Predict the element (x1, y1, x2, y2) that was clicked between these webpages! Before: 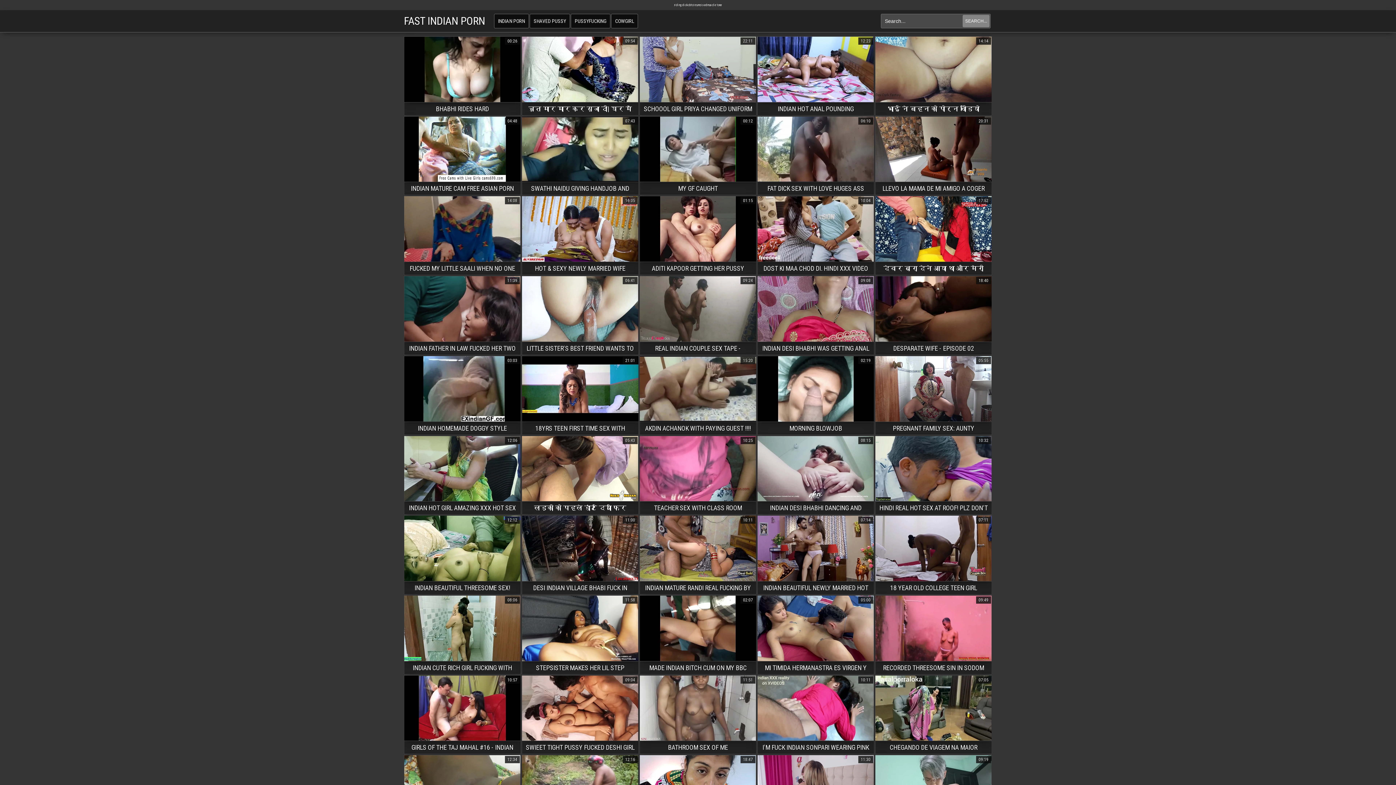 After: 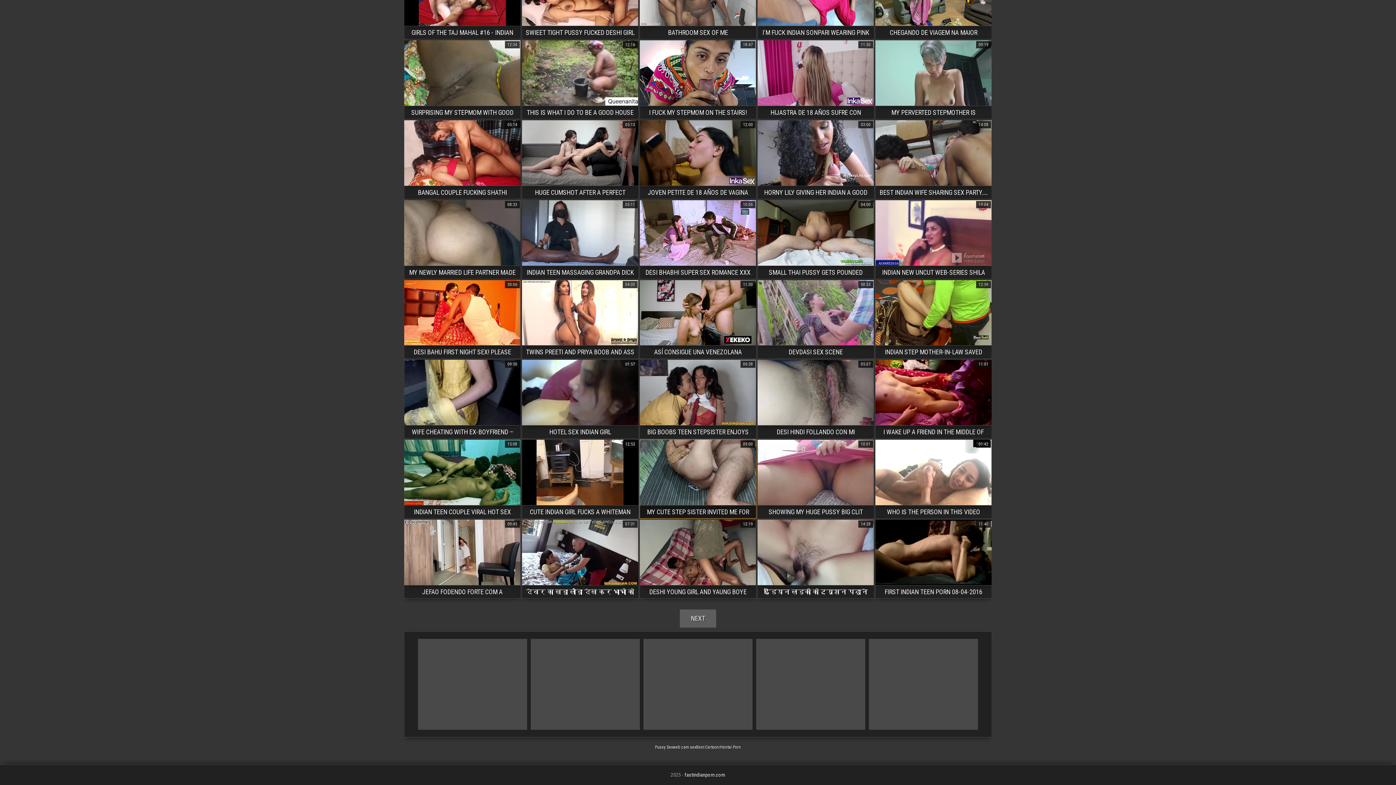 Action: label: MY CUTE STEP SISTER INVITED ME FOR FUCKING WHEN HER FAMILY MEMBERS WERE SLEEPING
09:00 bbox: (639, 269, 756, 282)